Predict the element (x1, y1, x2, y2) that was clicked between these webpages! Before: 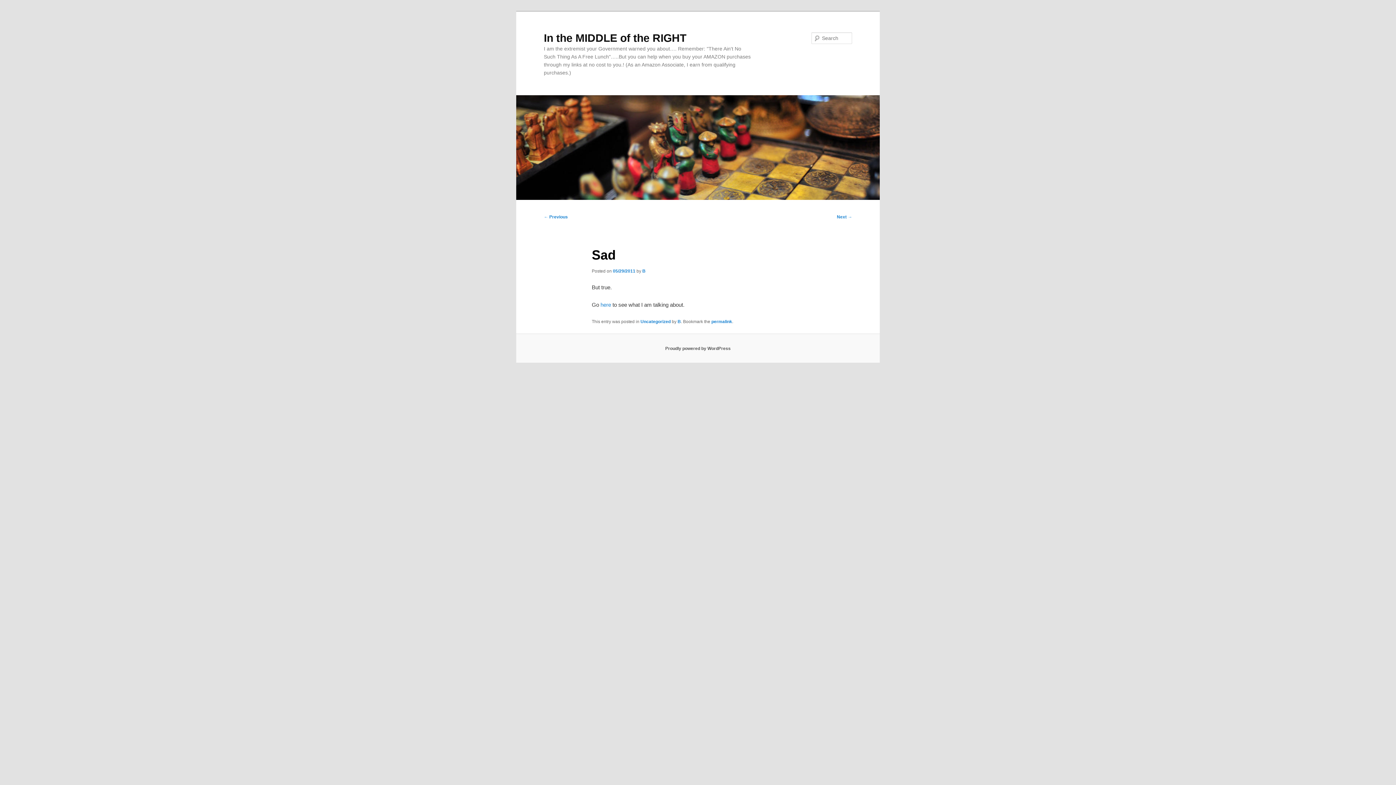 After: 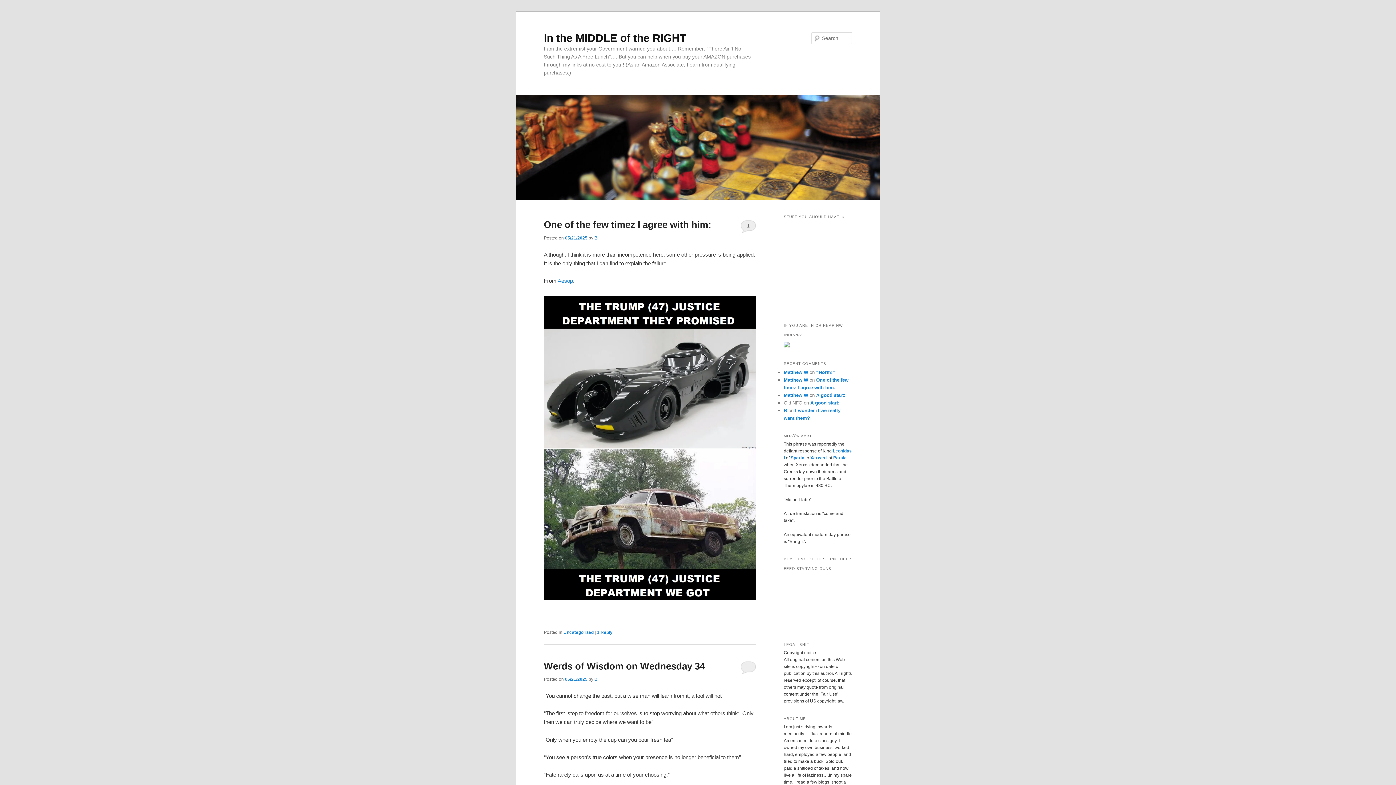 Action: label: In the MIDDLE of the RIGHT bbox: (544, 31, 686, 43)